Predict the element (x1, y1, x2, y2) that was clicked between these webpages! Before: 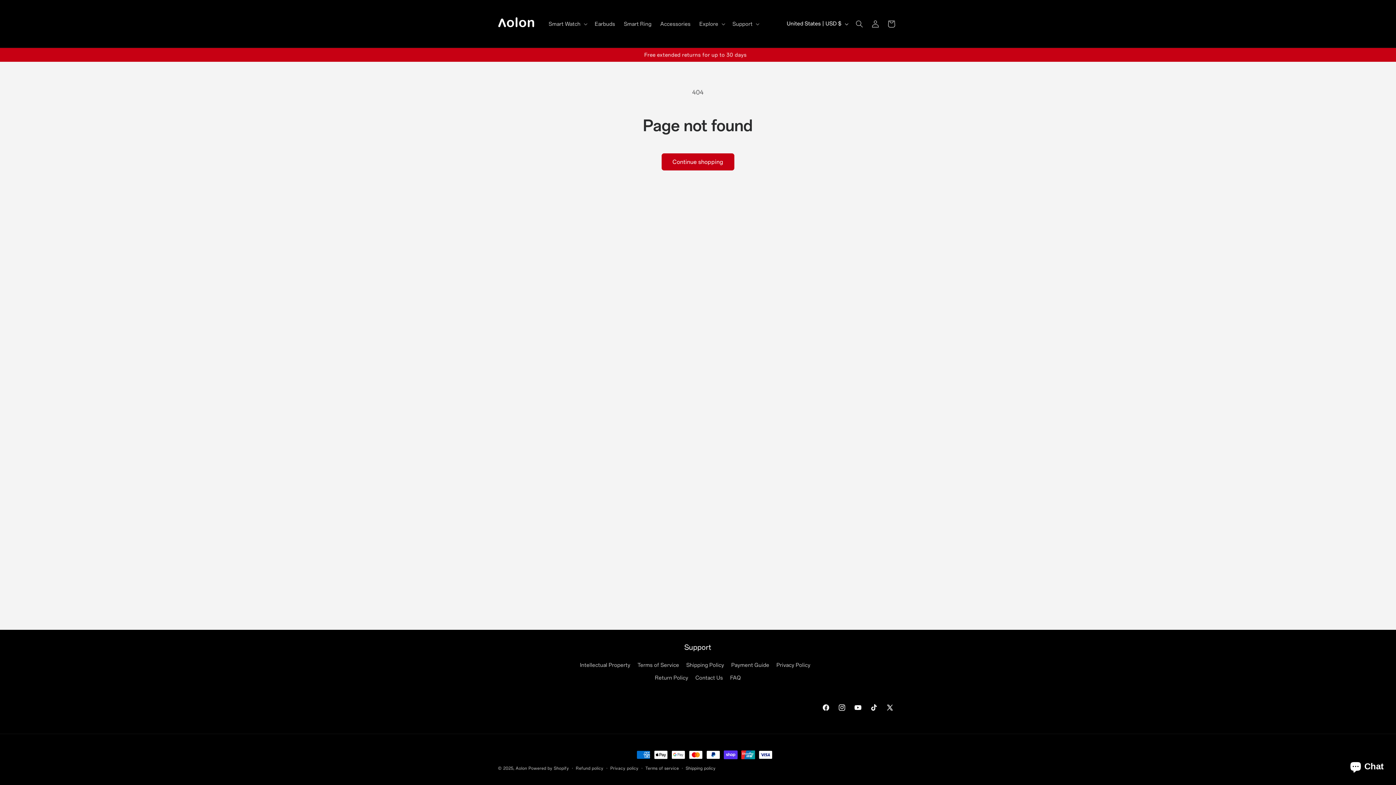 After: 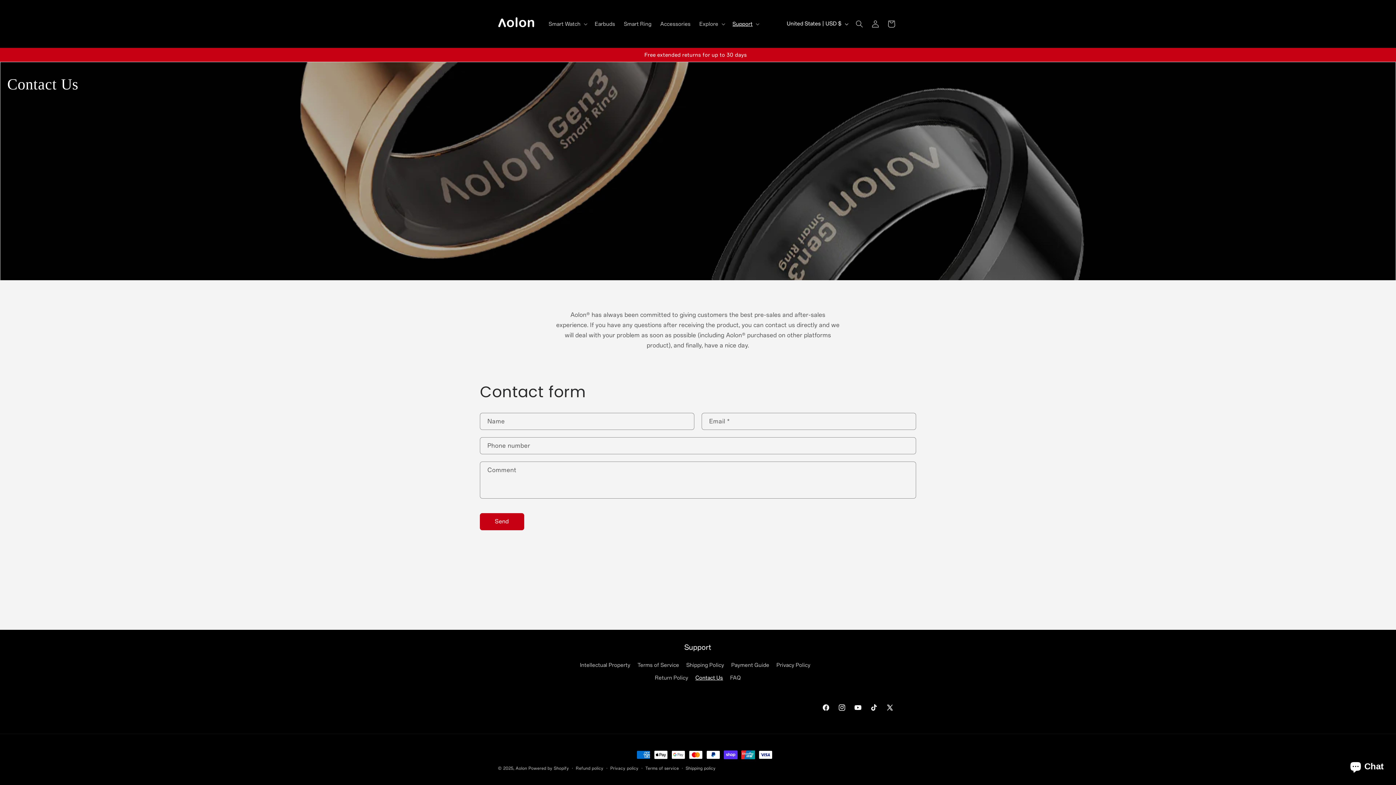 Action: bbox: (695, 672, 723, 684) label: Contact Us